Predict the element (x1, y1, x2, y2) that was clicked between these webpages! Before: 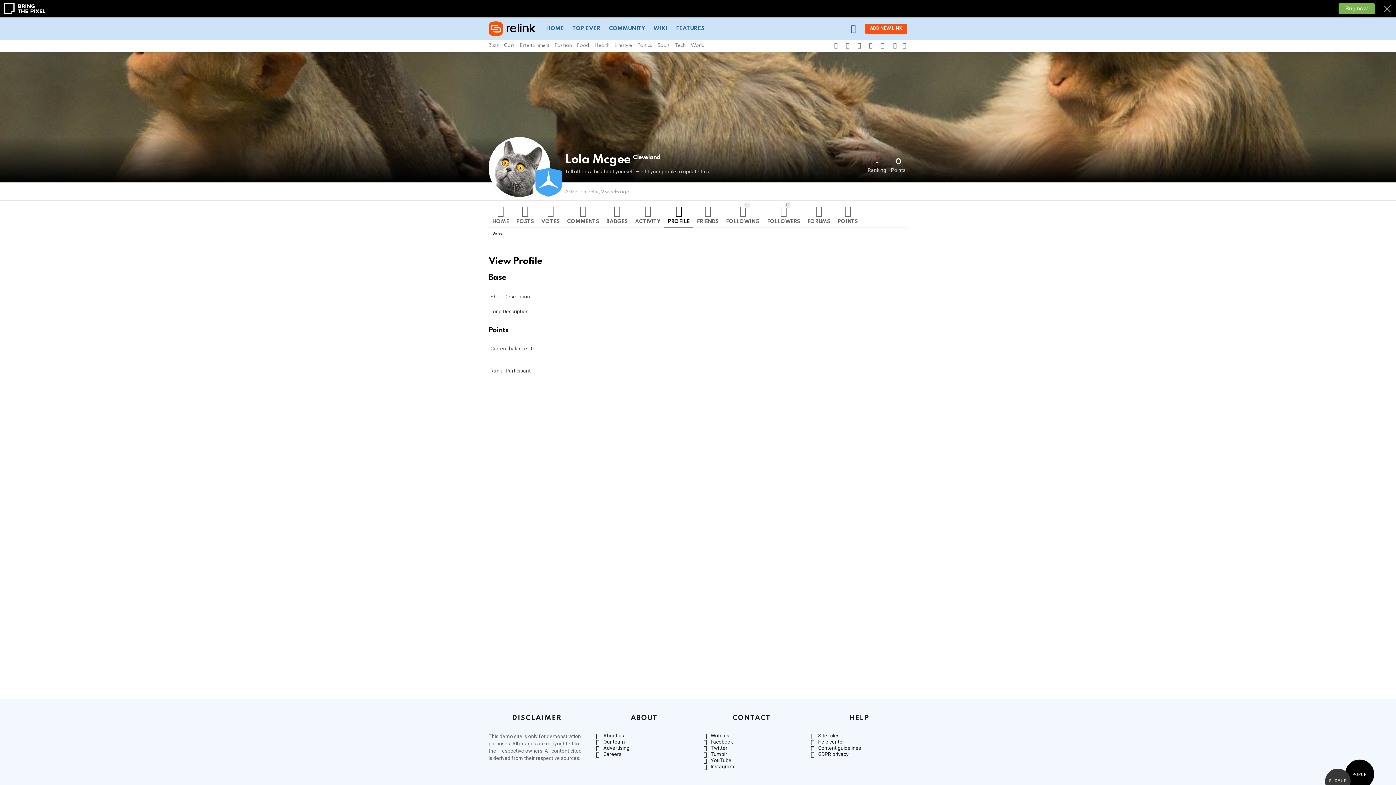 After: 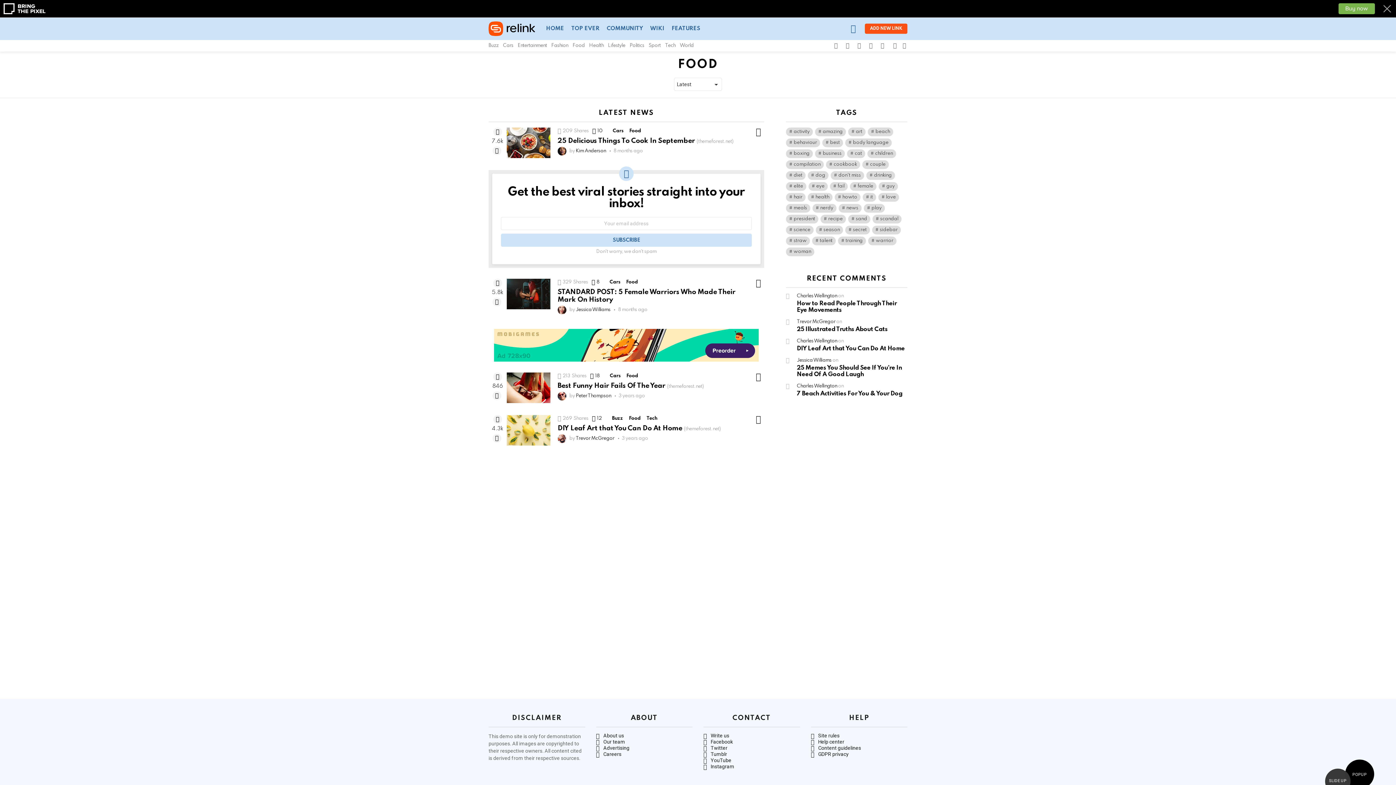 Action: label: Food bbox: (577, 40, 589, 51)